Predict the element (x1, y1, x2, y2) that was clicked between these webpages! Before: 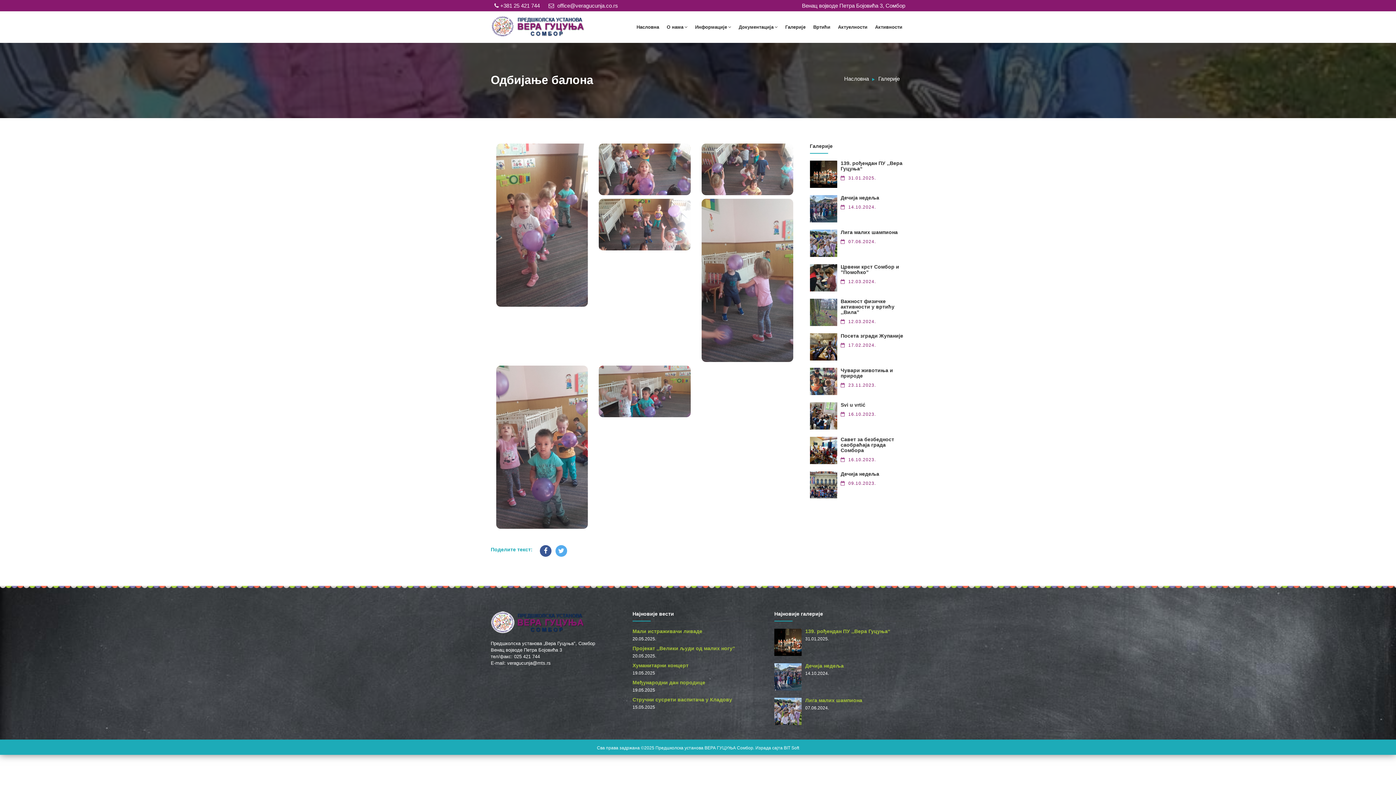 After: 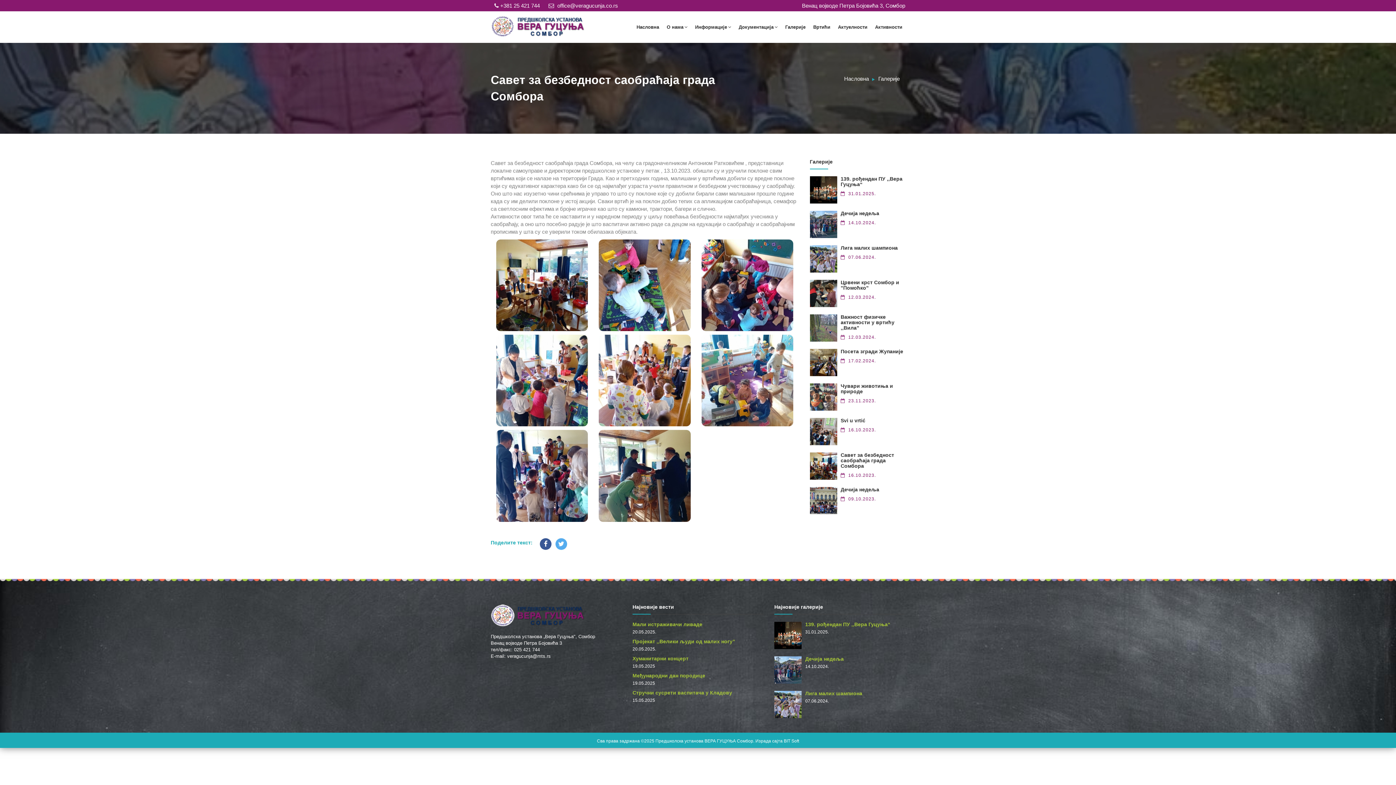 Action: label: Савет за безбедност саобраћаја града Сомбора bbox: (840, 436, 894, 453)